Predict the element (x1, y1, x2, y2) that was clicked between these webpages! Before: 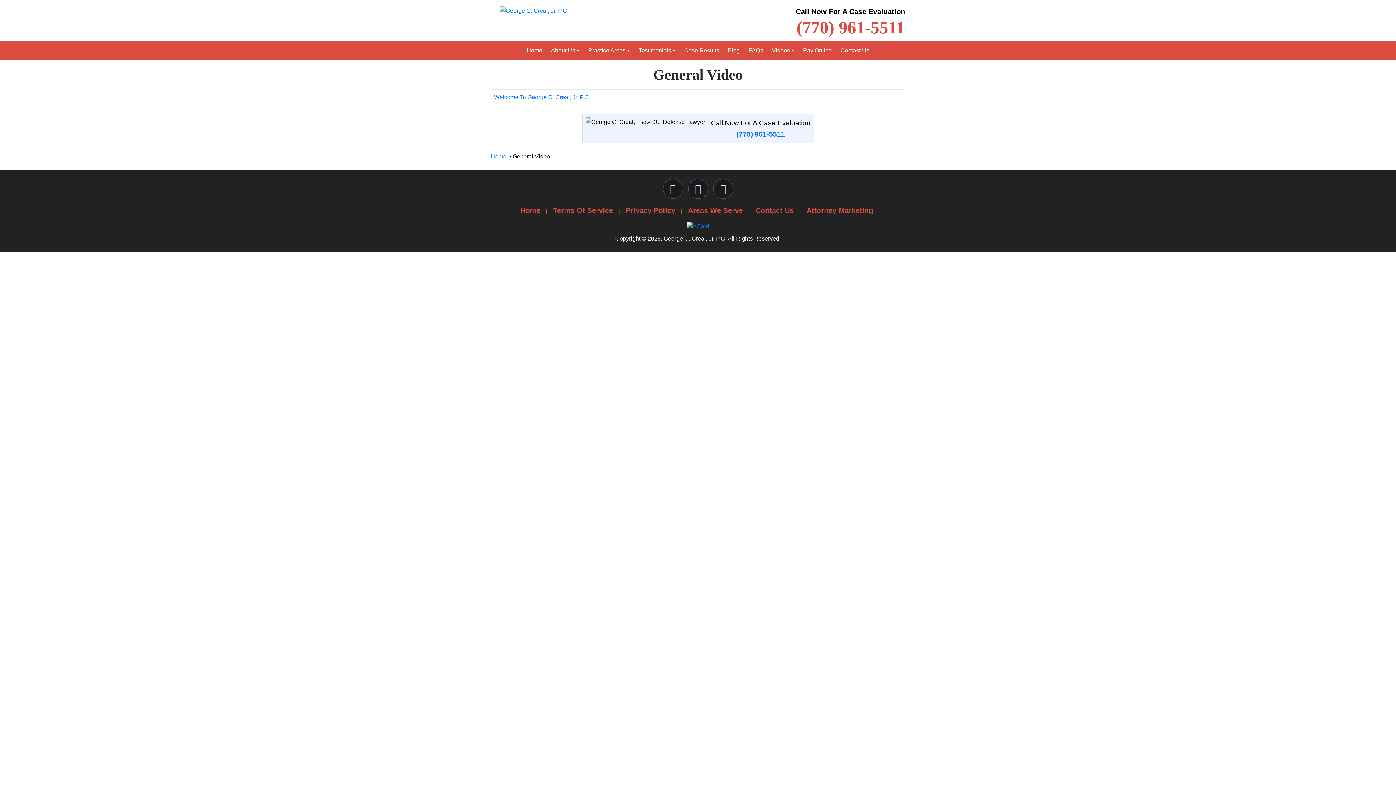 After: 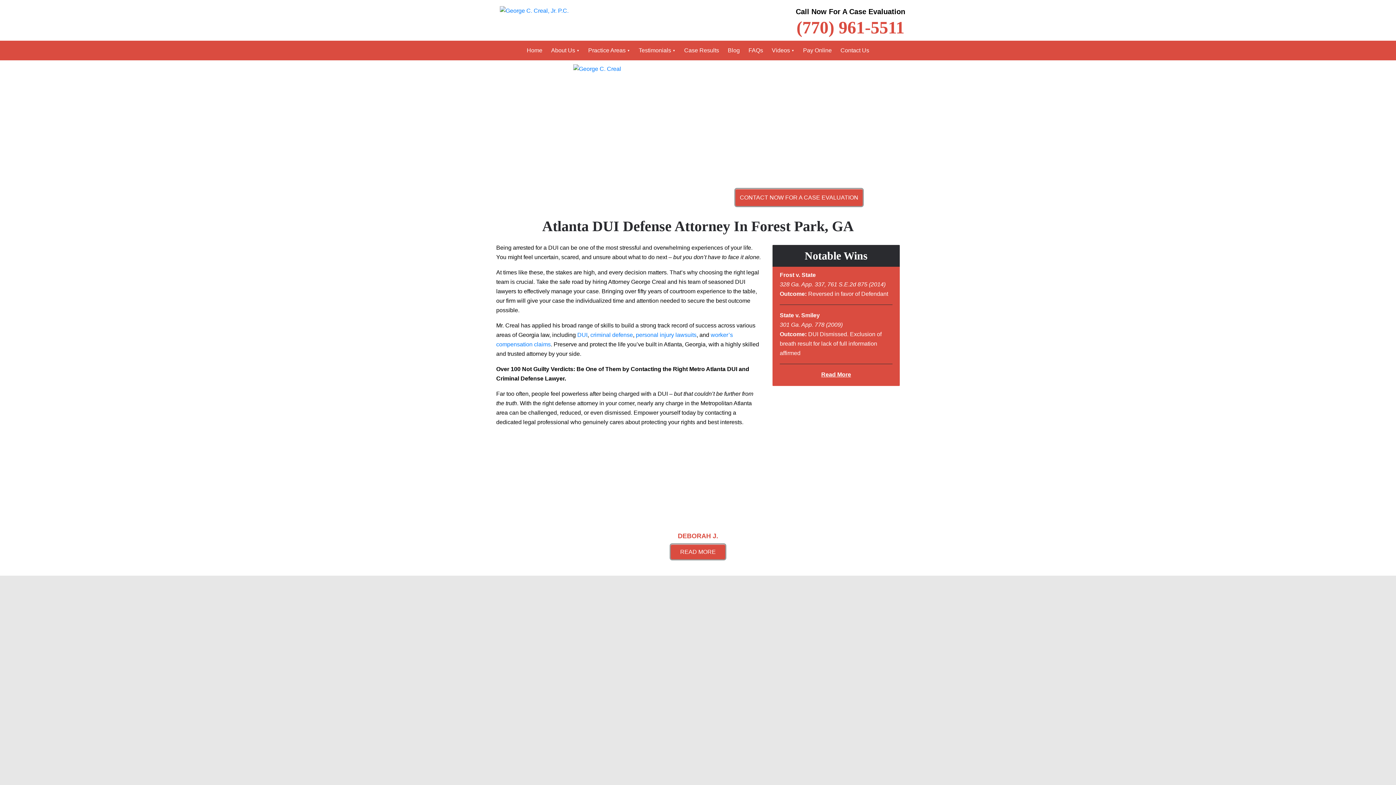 Action: bbox: (490, 153, 506, 159) label: Home